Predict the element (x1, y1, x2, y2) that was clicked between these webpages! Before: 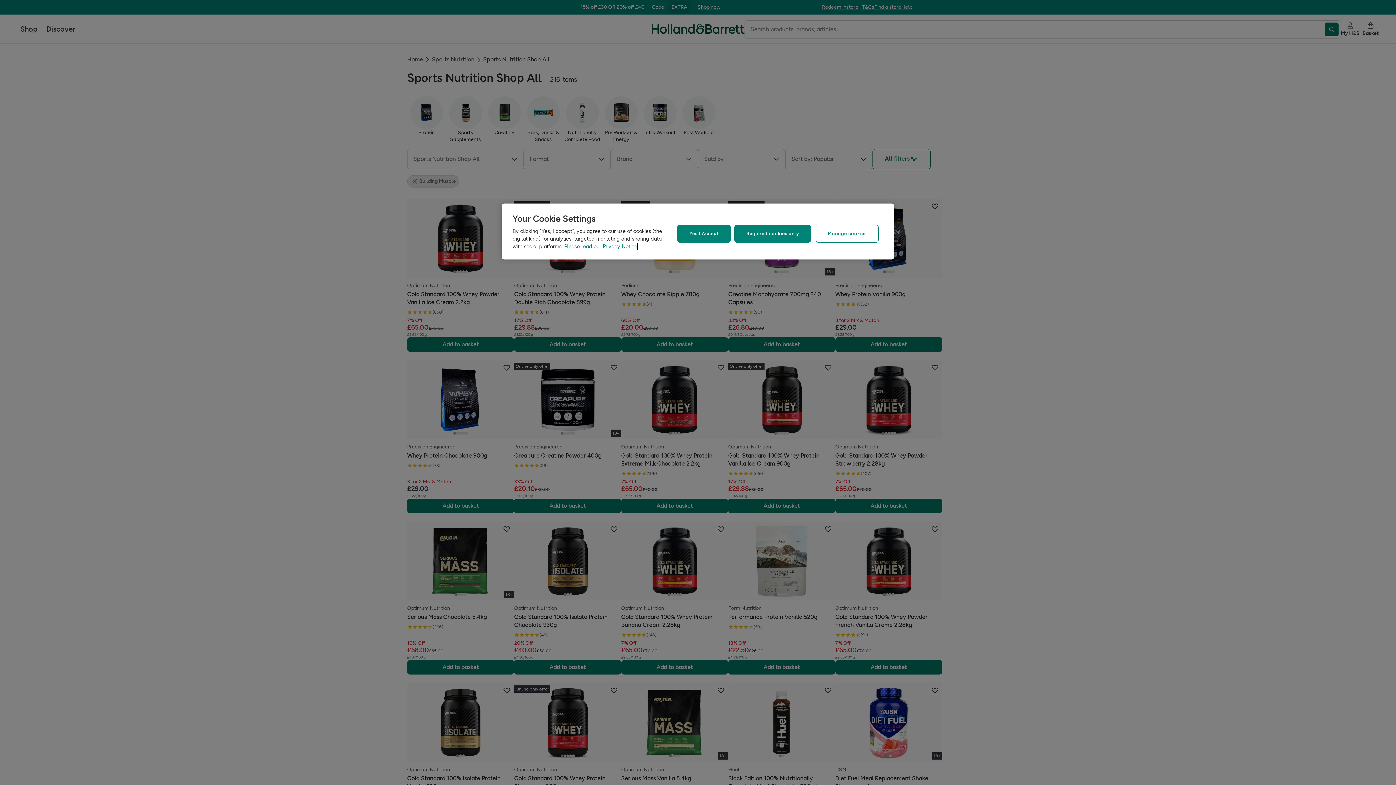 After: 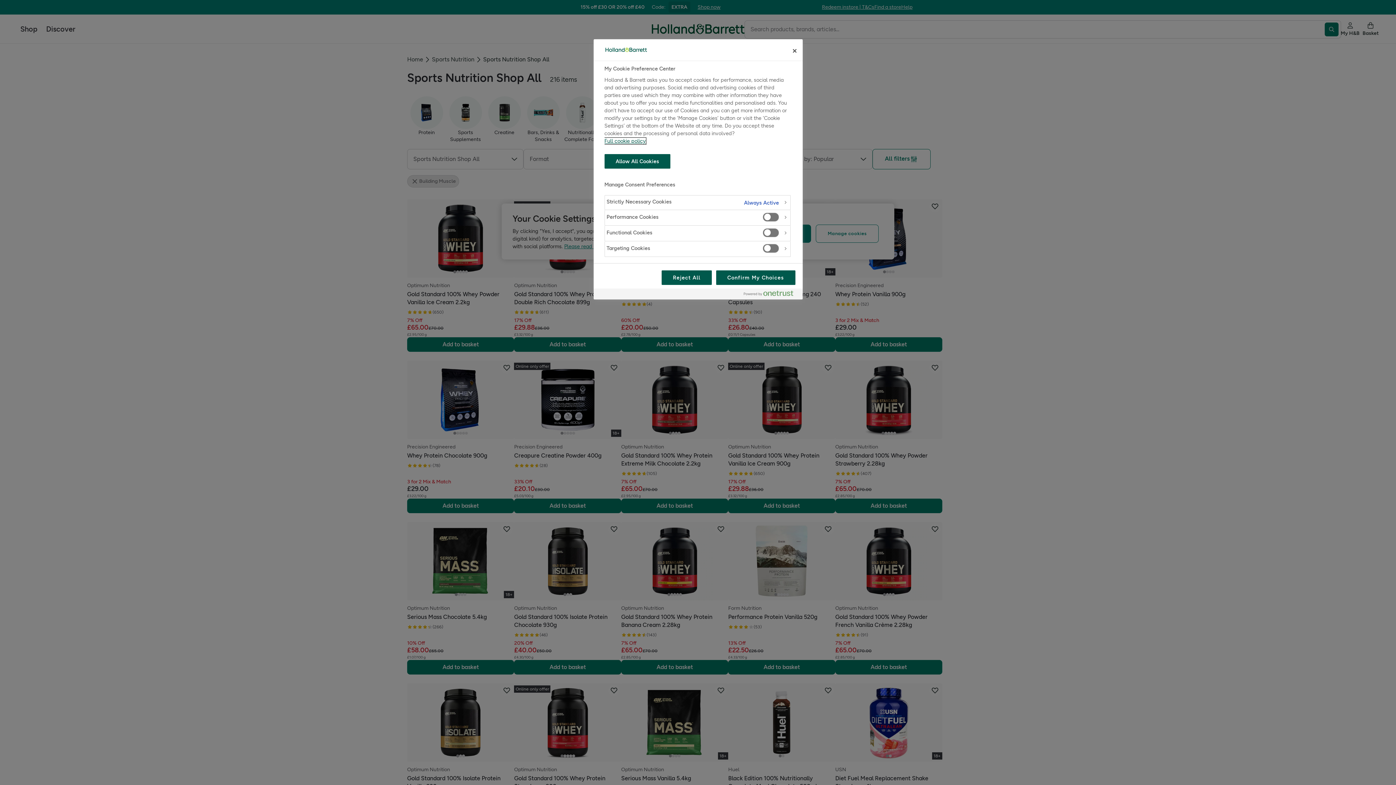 Action: bbox: (815, 224, 878, 243) label: Manage cookies